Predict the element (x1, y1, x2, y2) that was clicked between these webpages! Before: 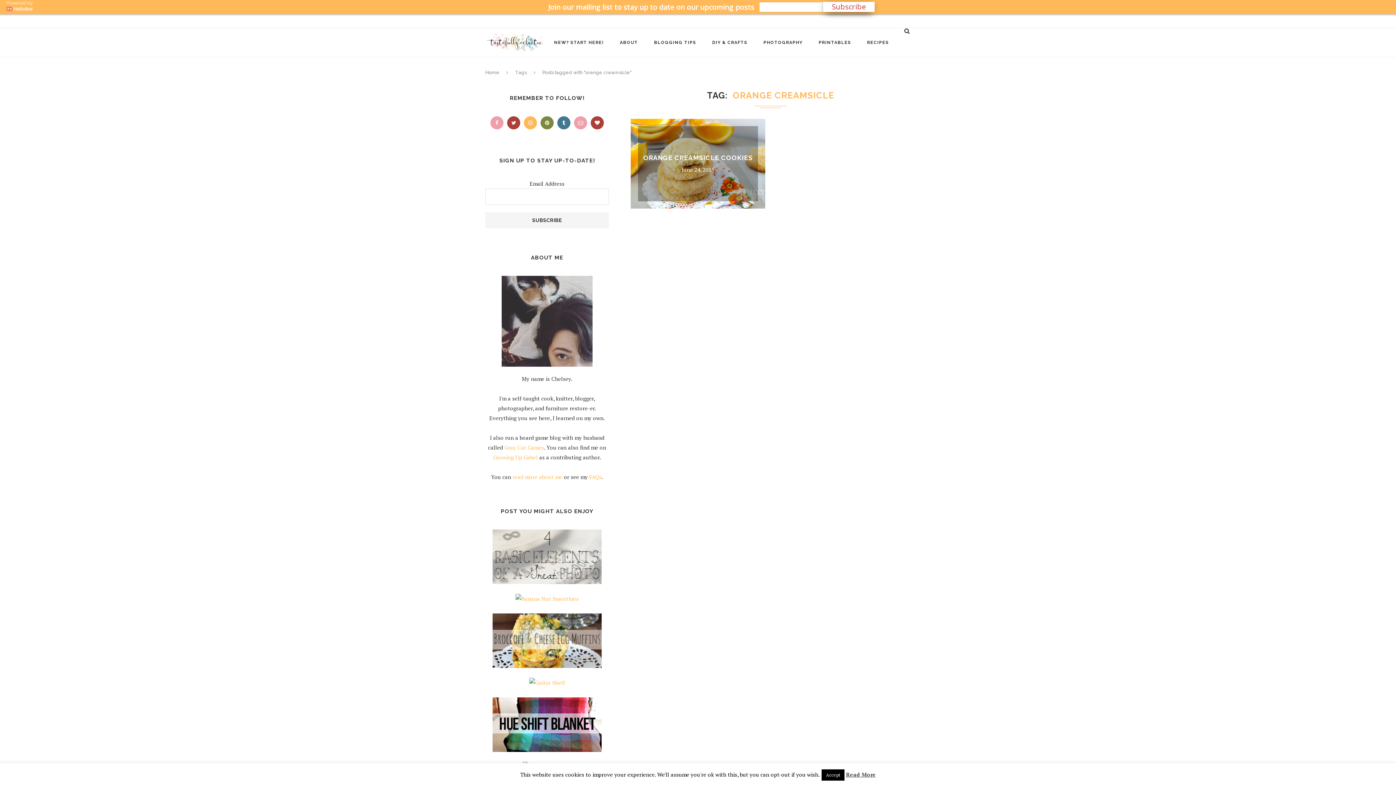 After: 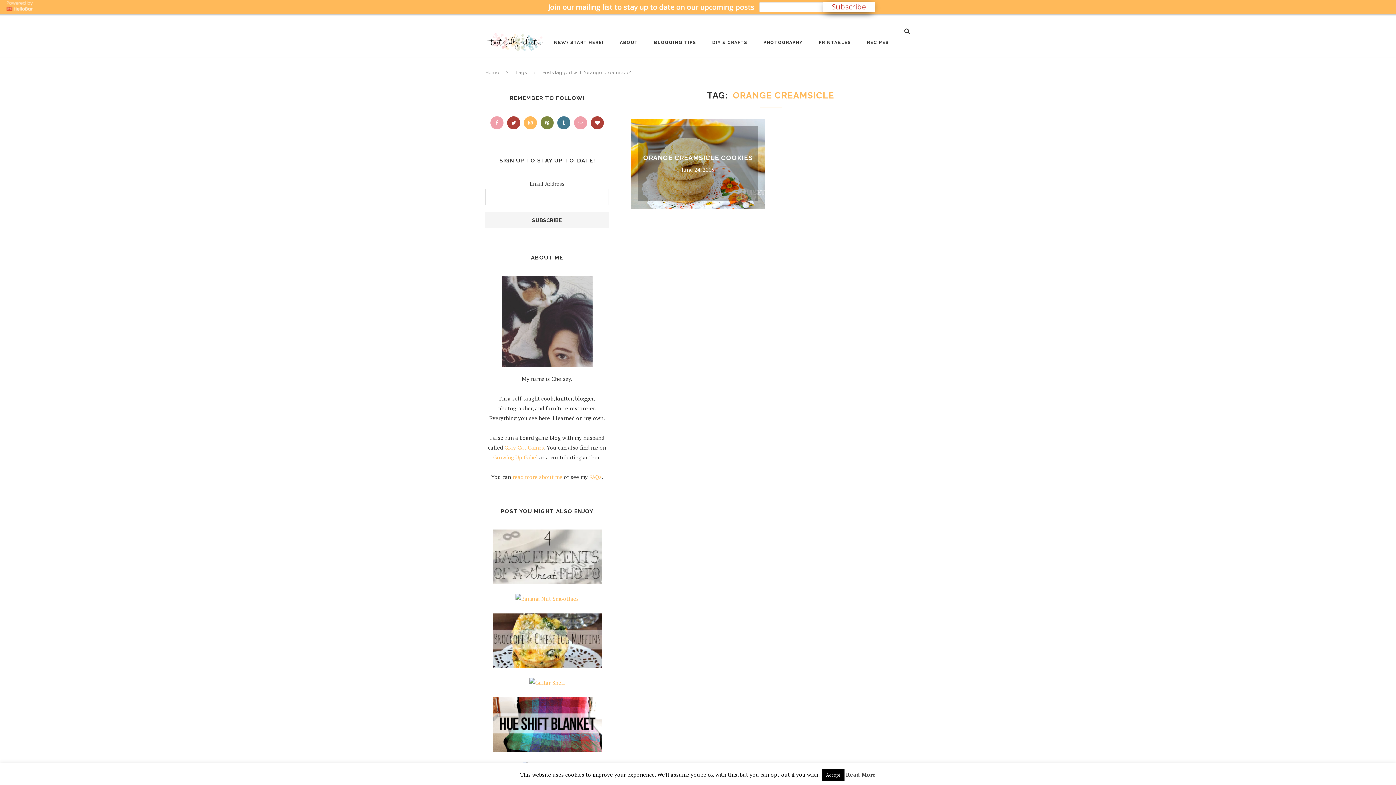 Action: bbox: (492, 530, 601, 538)